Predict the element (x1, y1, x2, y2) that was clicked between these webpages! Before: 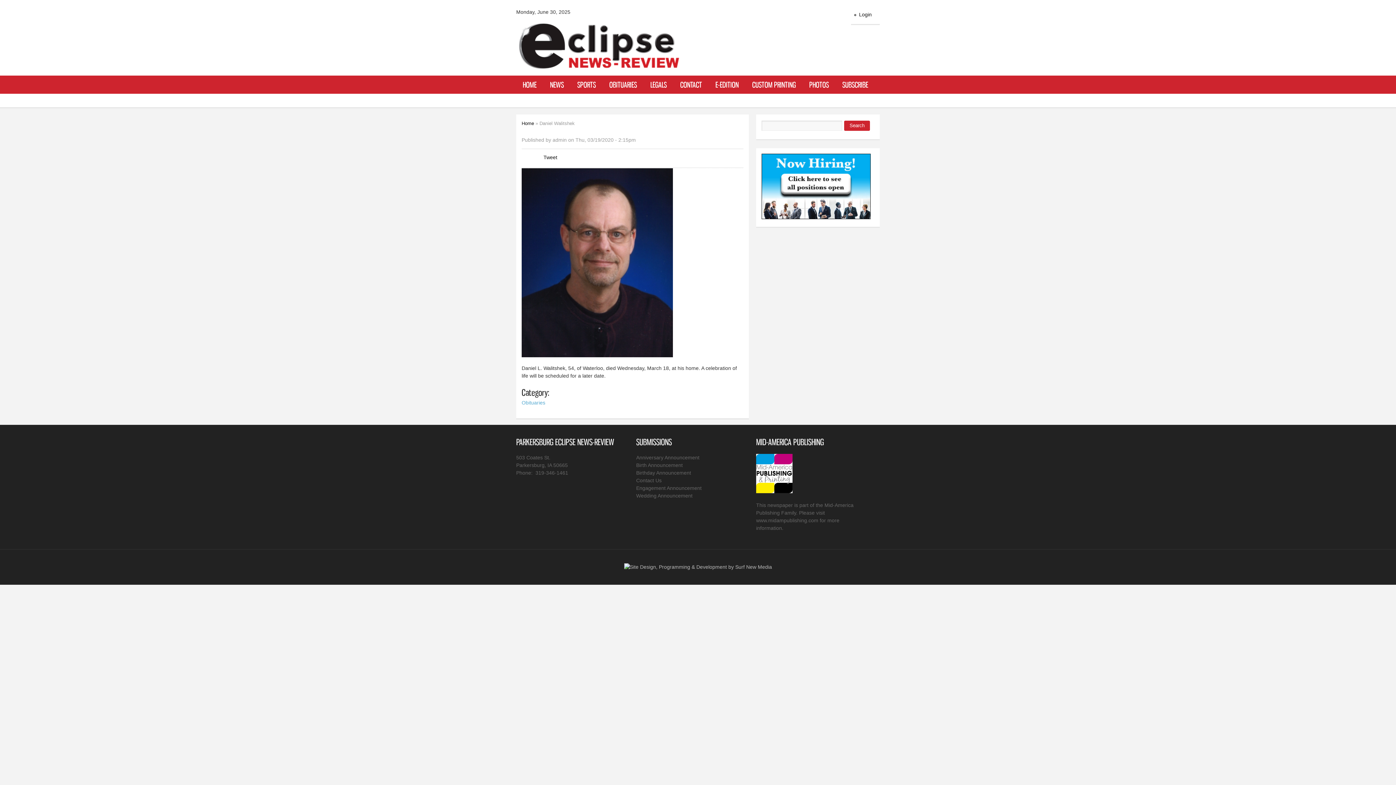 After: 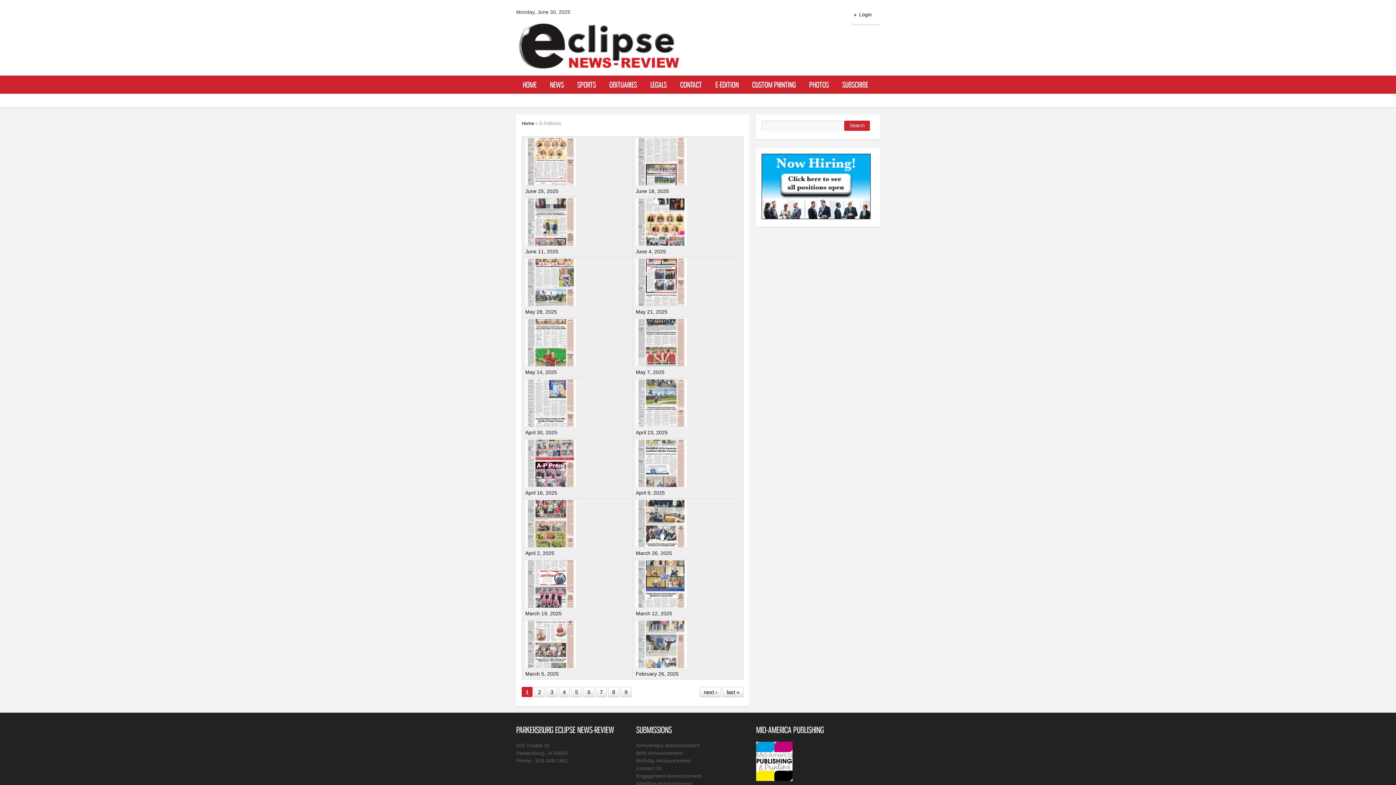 Action: label: E-EDITION bbox: (709, 75, 745, 93)